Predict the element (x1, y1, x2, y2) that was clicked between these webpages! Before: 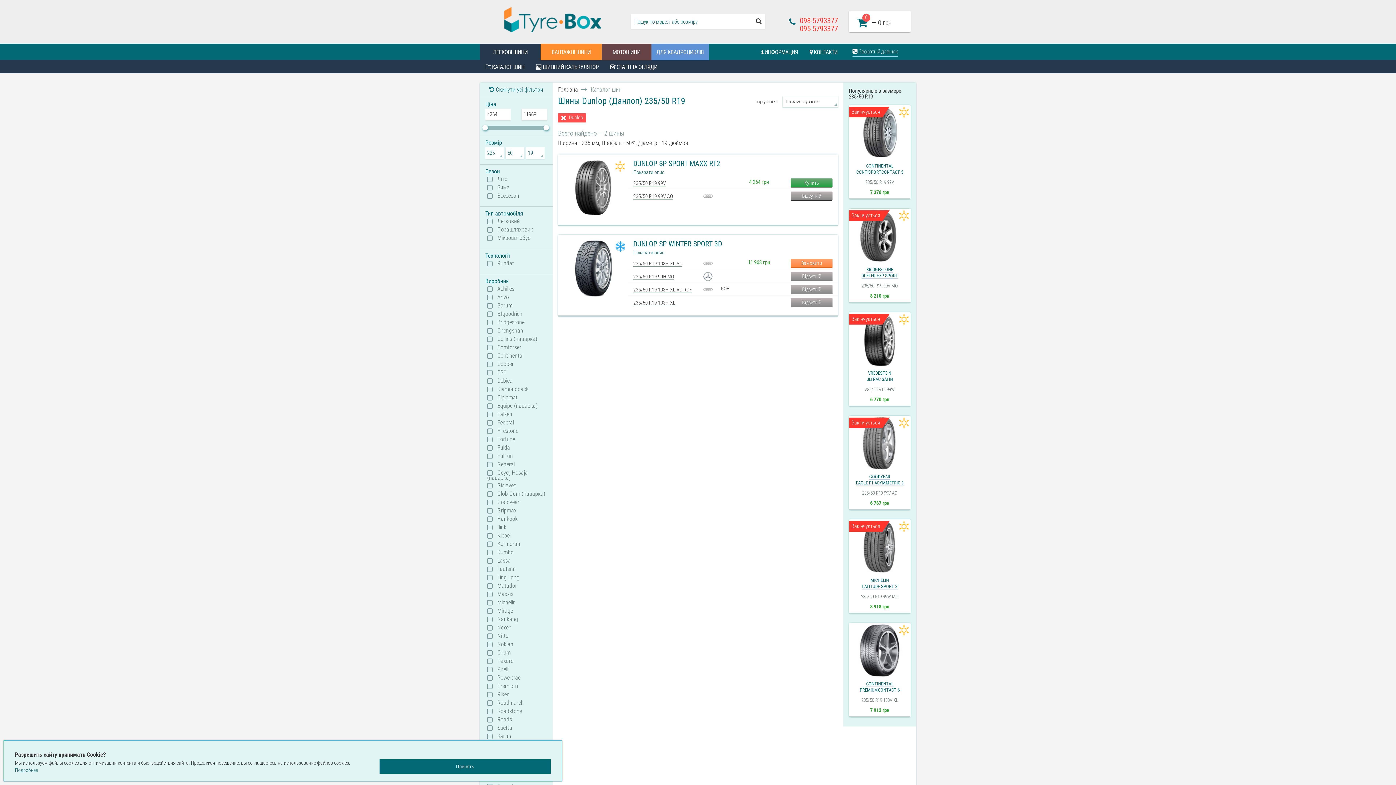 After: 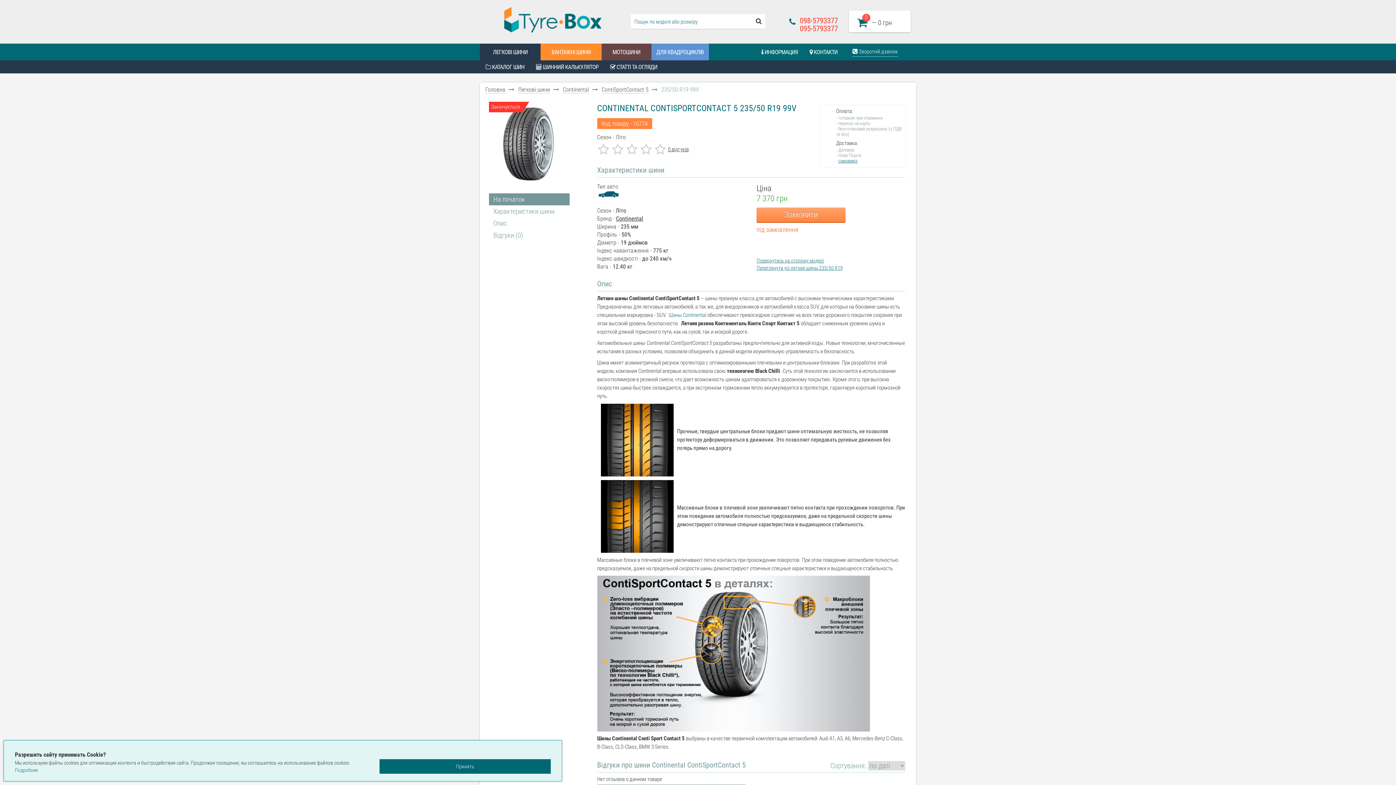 Action: label: CONTINENTAL
CONTISPORTCONTACT 5 bbox: (856, 163, 903, 175)